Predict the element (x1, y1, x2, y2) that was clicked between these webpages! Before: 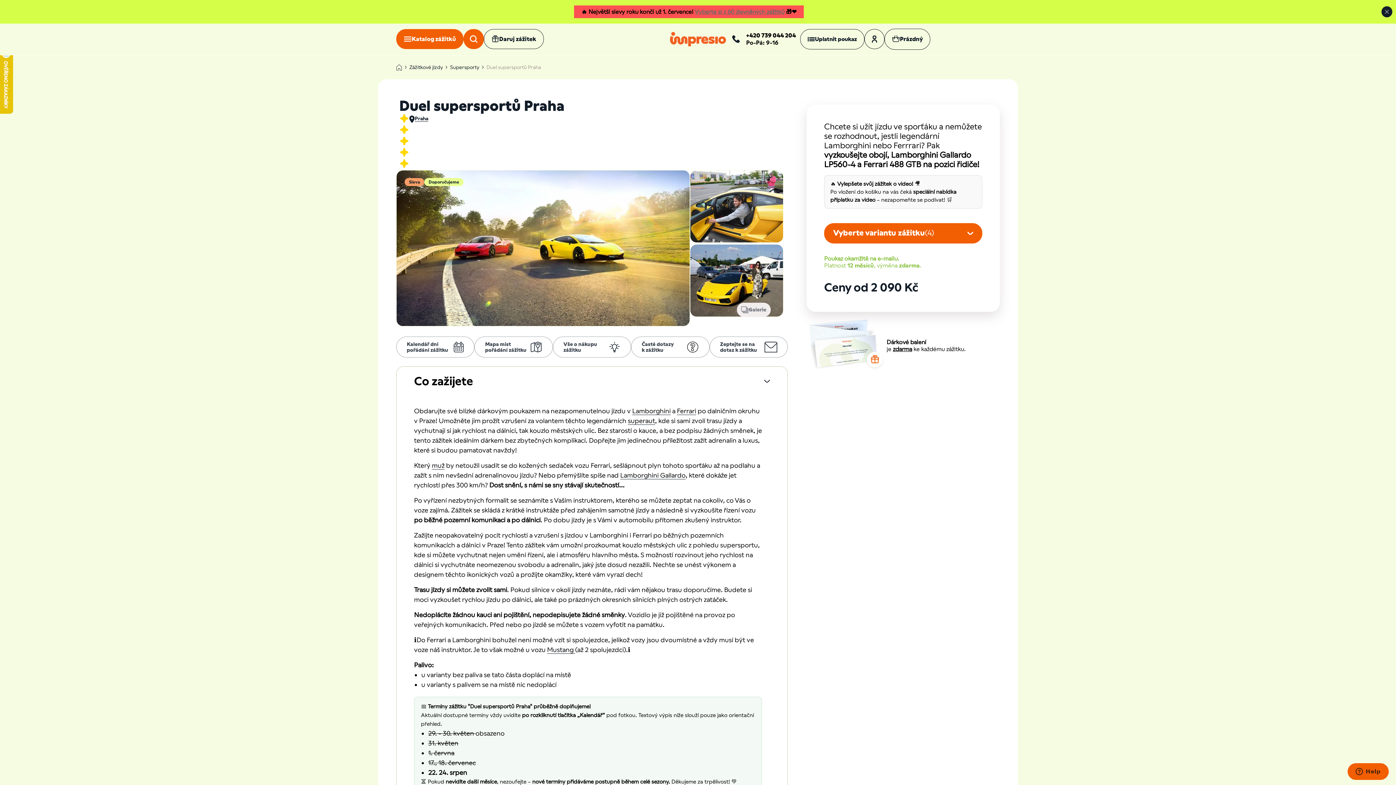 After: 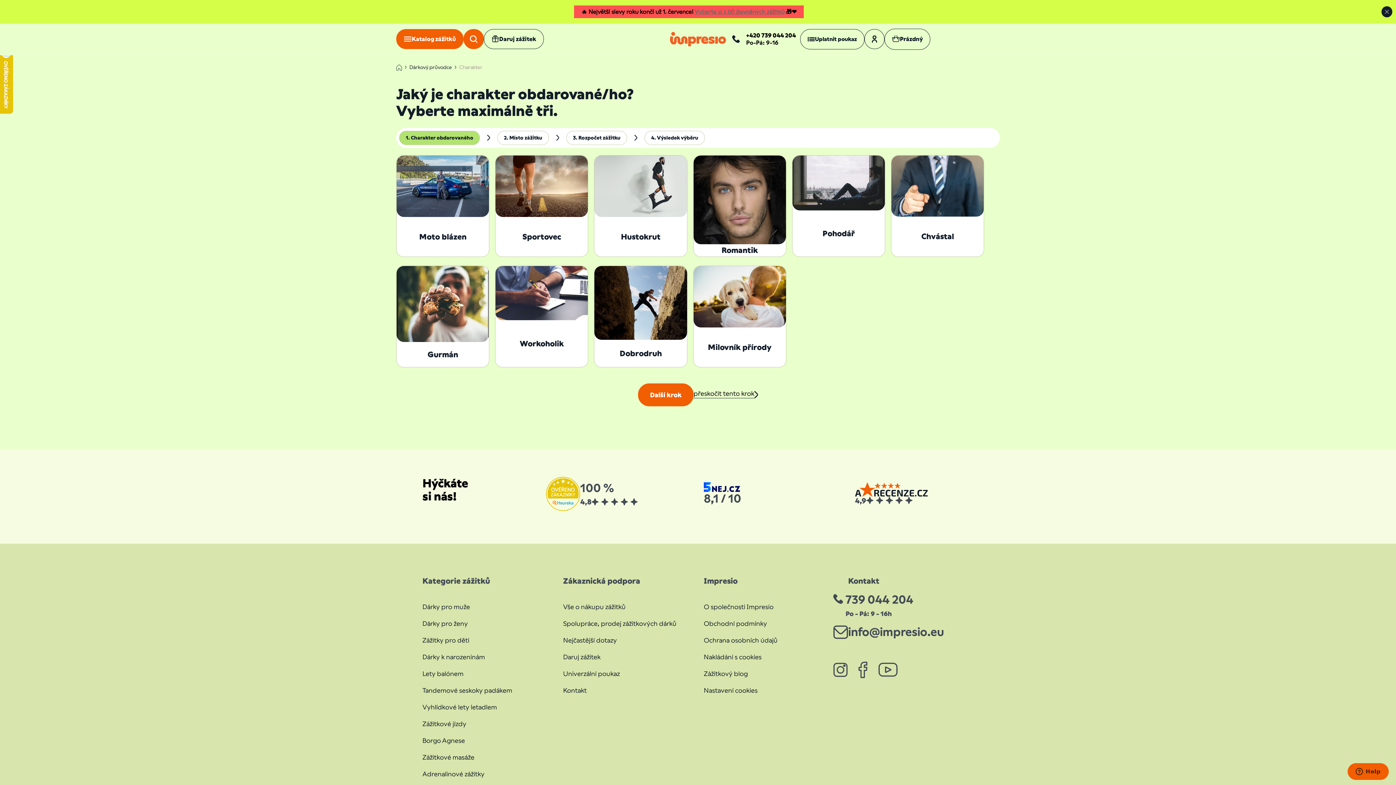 Action: label: Daruj zážitek bbox: (483, 29, 543, 49)